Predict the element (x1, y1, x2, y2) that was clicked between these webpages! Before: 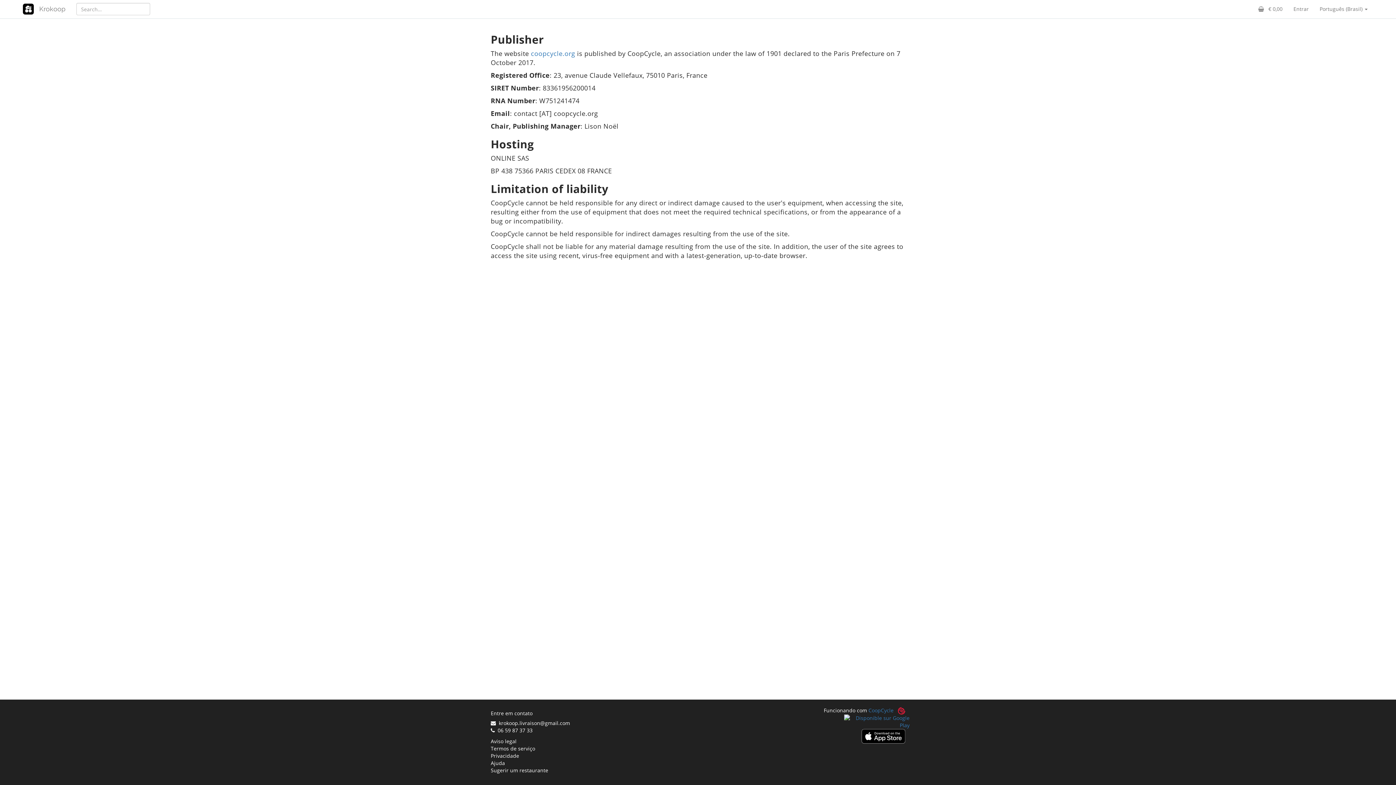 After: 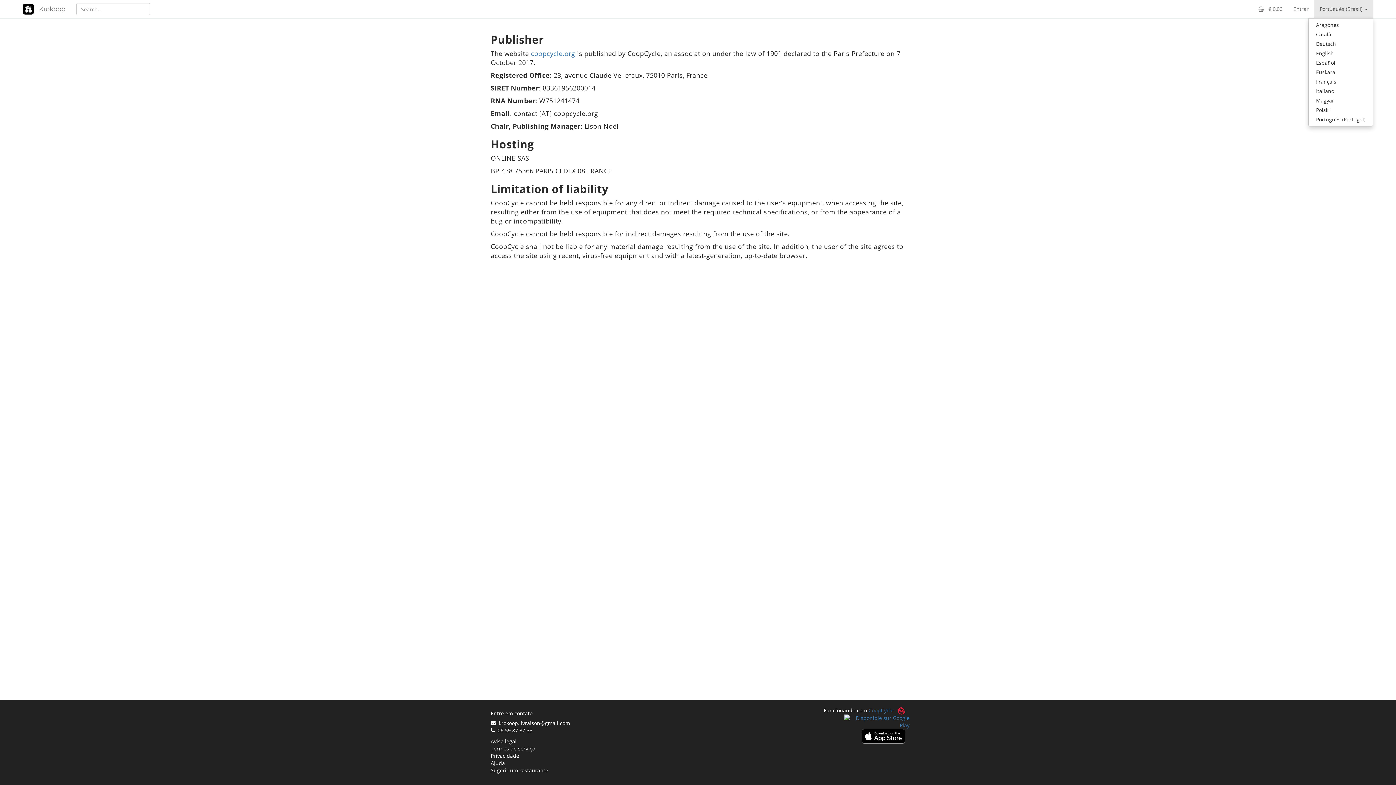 Action: bbox: (1314, 0, 1373, 18) label: Português (Brasil) 